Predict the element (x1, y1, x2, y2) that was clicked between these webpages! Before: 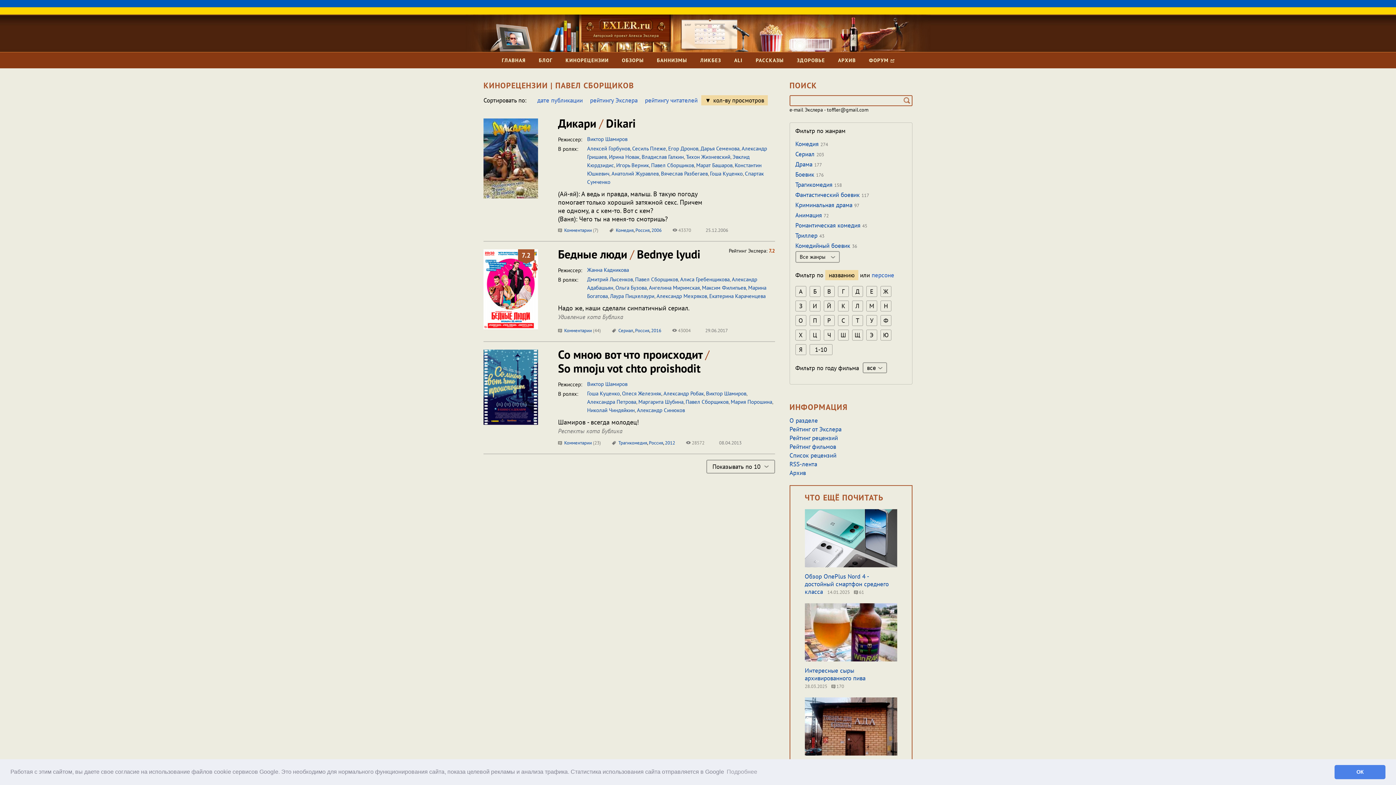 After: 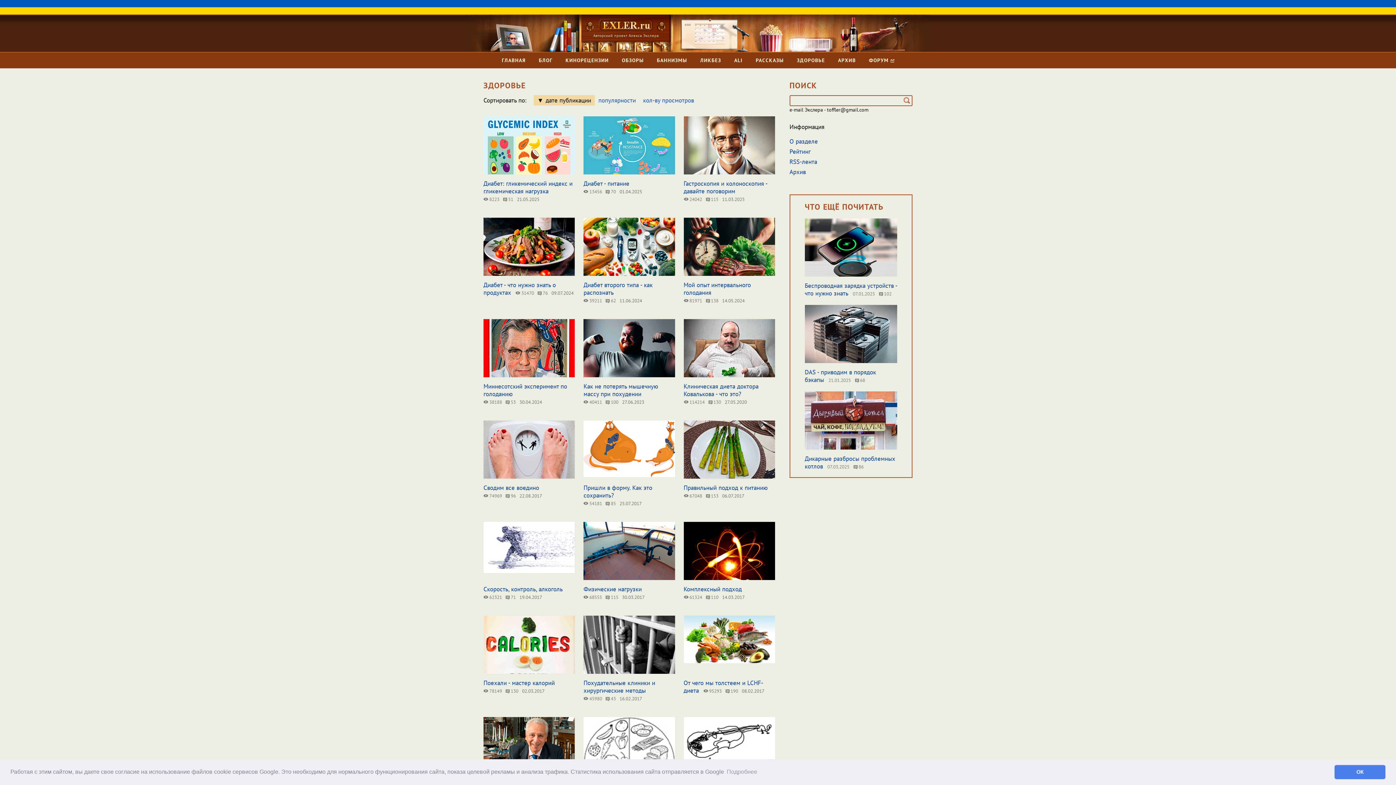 Action: bbox: (797, 52, 825, 68) label: ЗДОРОВЬЕ